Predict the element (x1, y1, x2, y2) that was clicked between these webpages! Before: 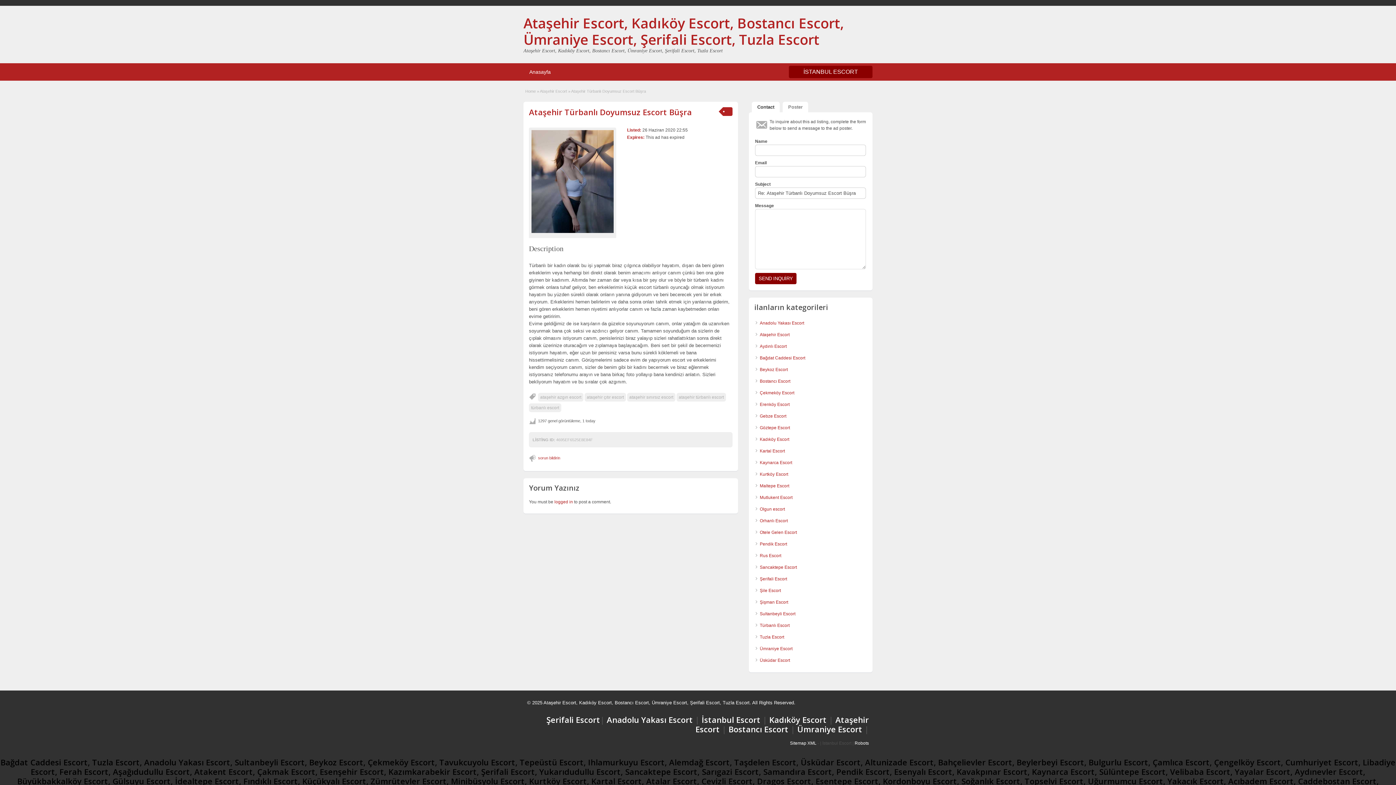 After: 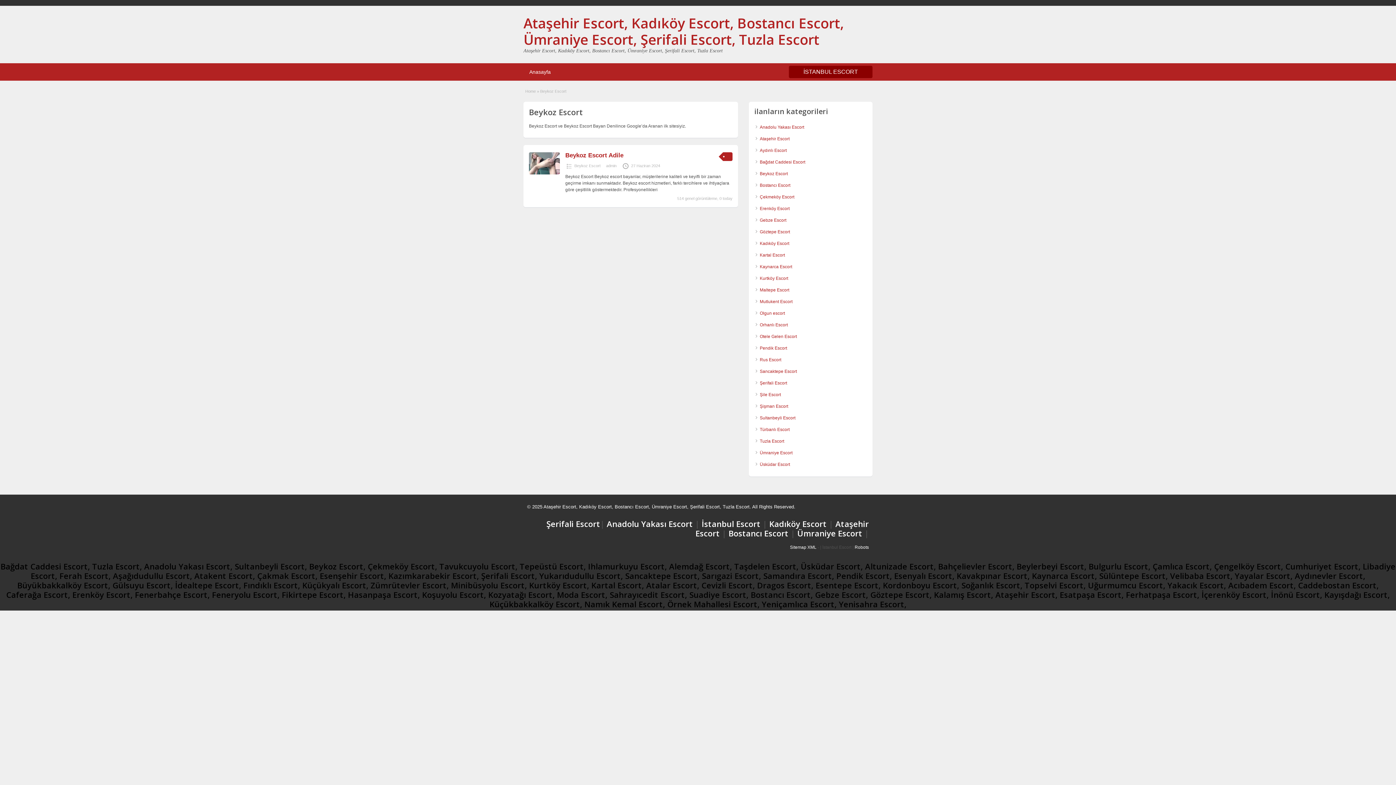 Action: bbox: (760, 367, 788, 372) label: Beykoz Escort